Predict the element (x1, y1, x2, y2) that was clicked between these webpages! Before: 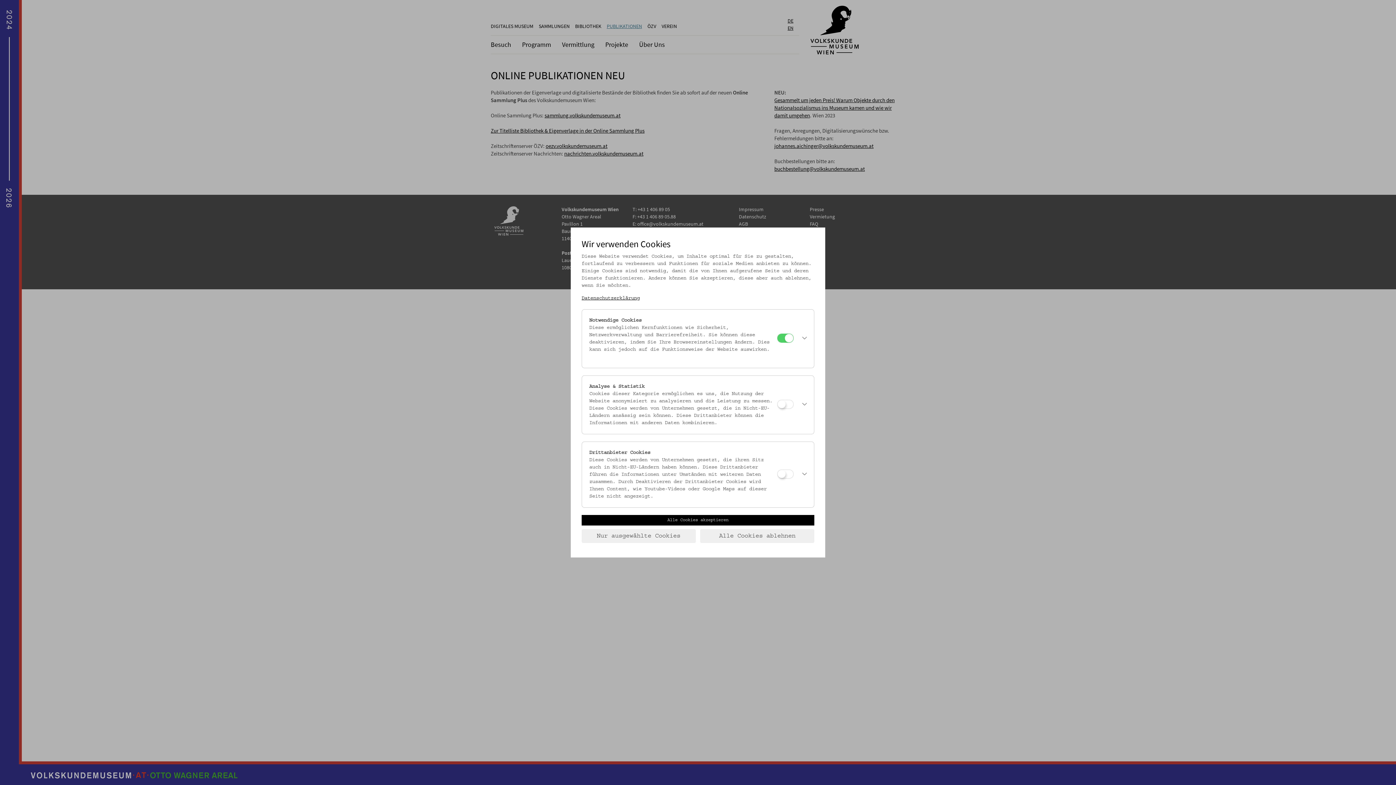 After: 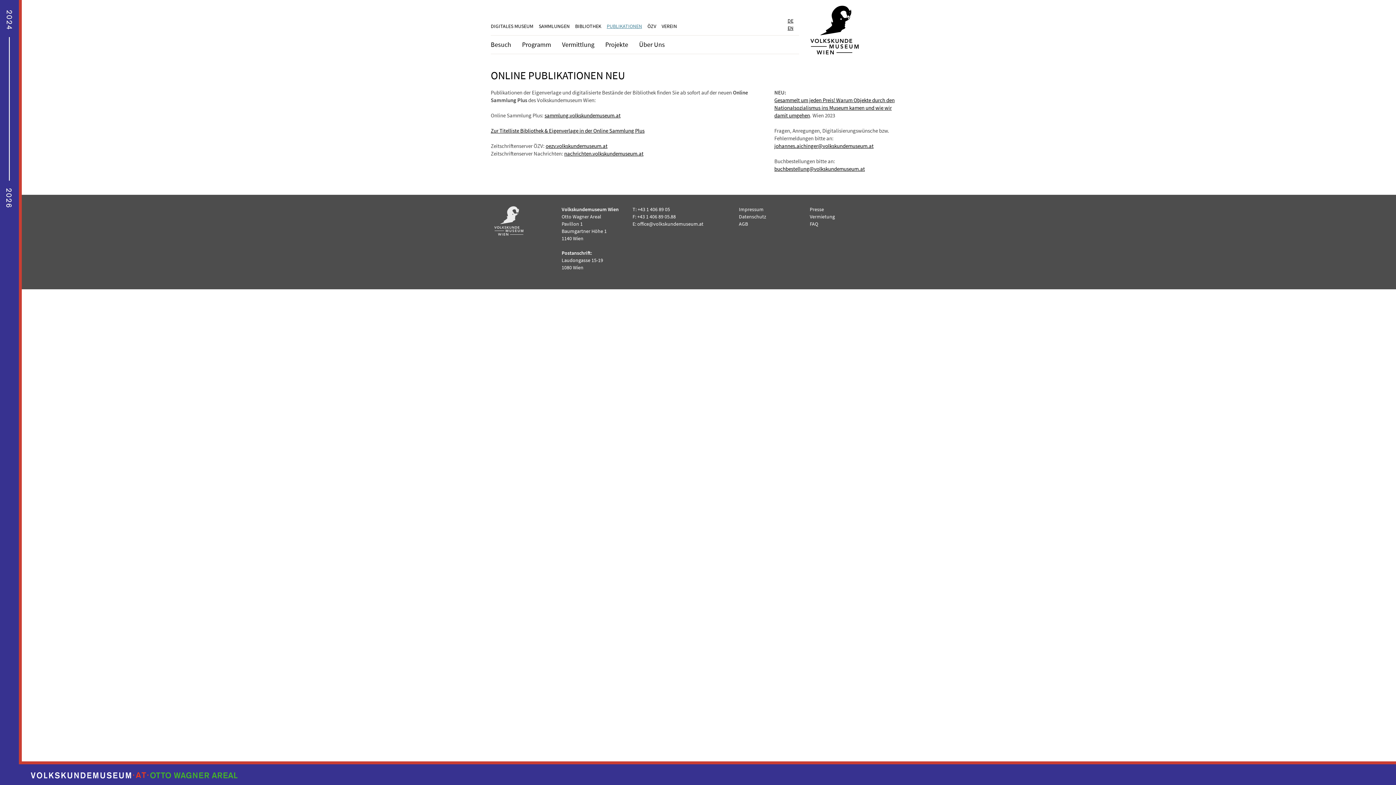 Action: bbox: (700, 529, 814, 543) label: Alle Cookies ablehnen